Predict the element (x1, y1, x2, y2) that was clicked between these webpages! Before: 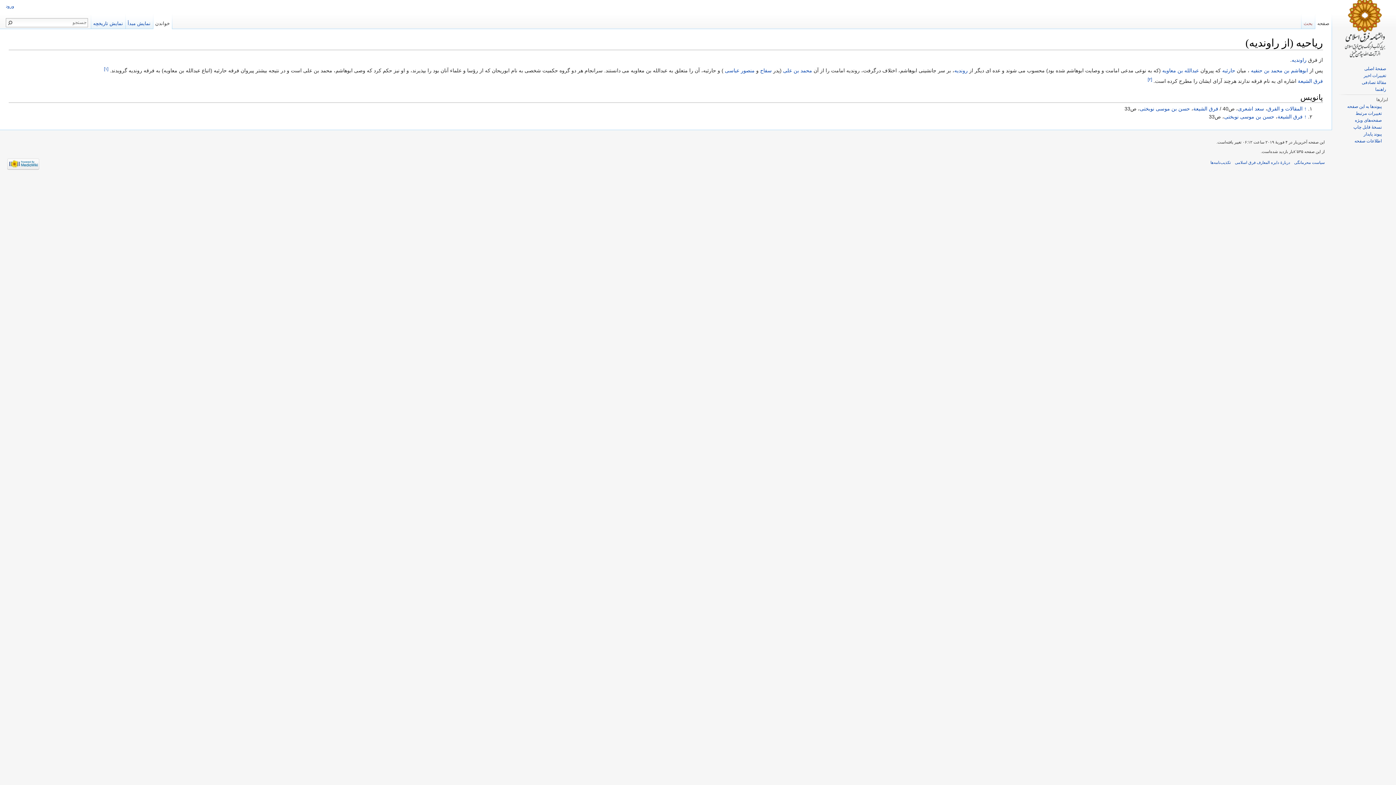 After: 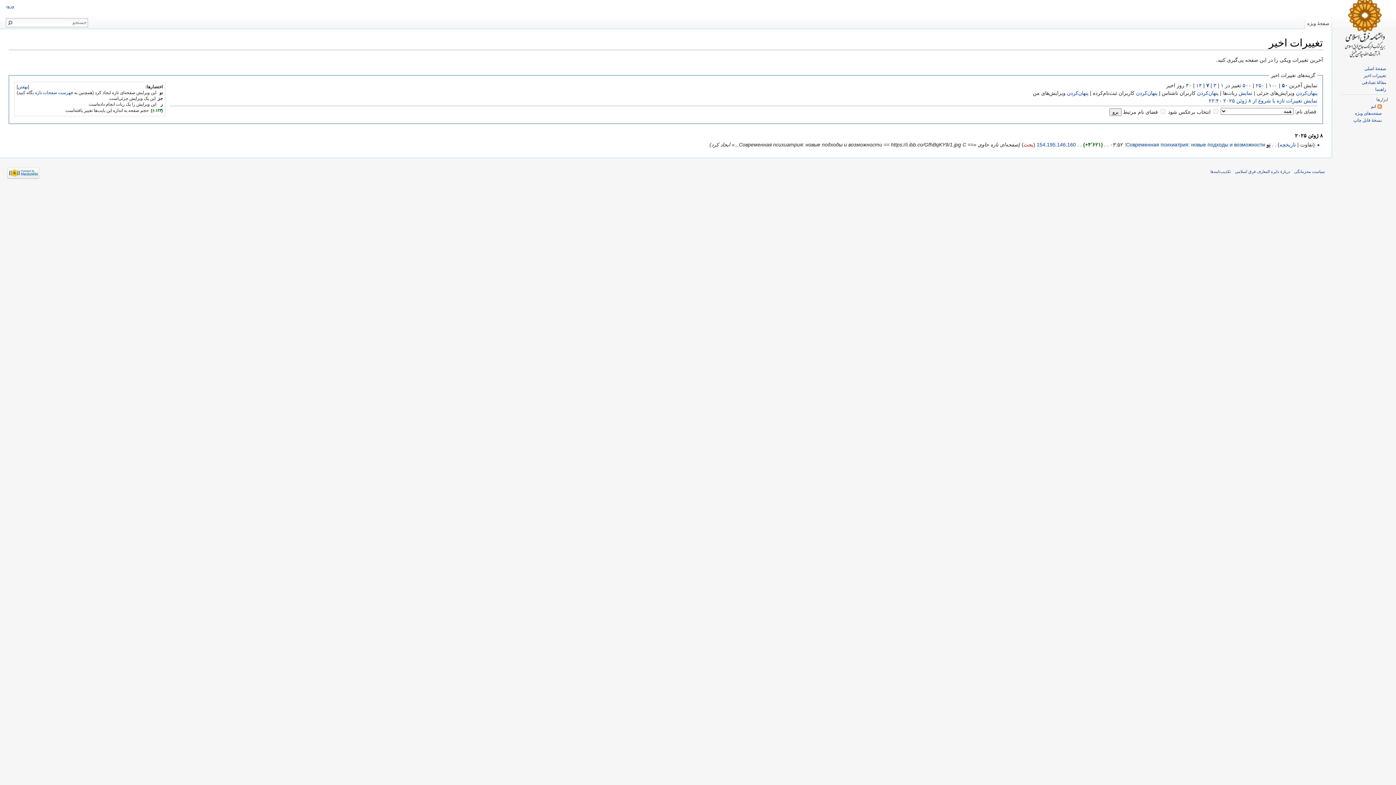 Action: bbox: (1363, 73, 1386, 78) label: تغییرات اخیر